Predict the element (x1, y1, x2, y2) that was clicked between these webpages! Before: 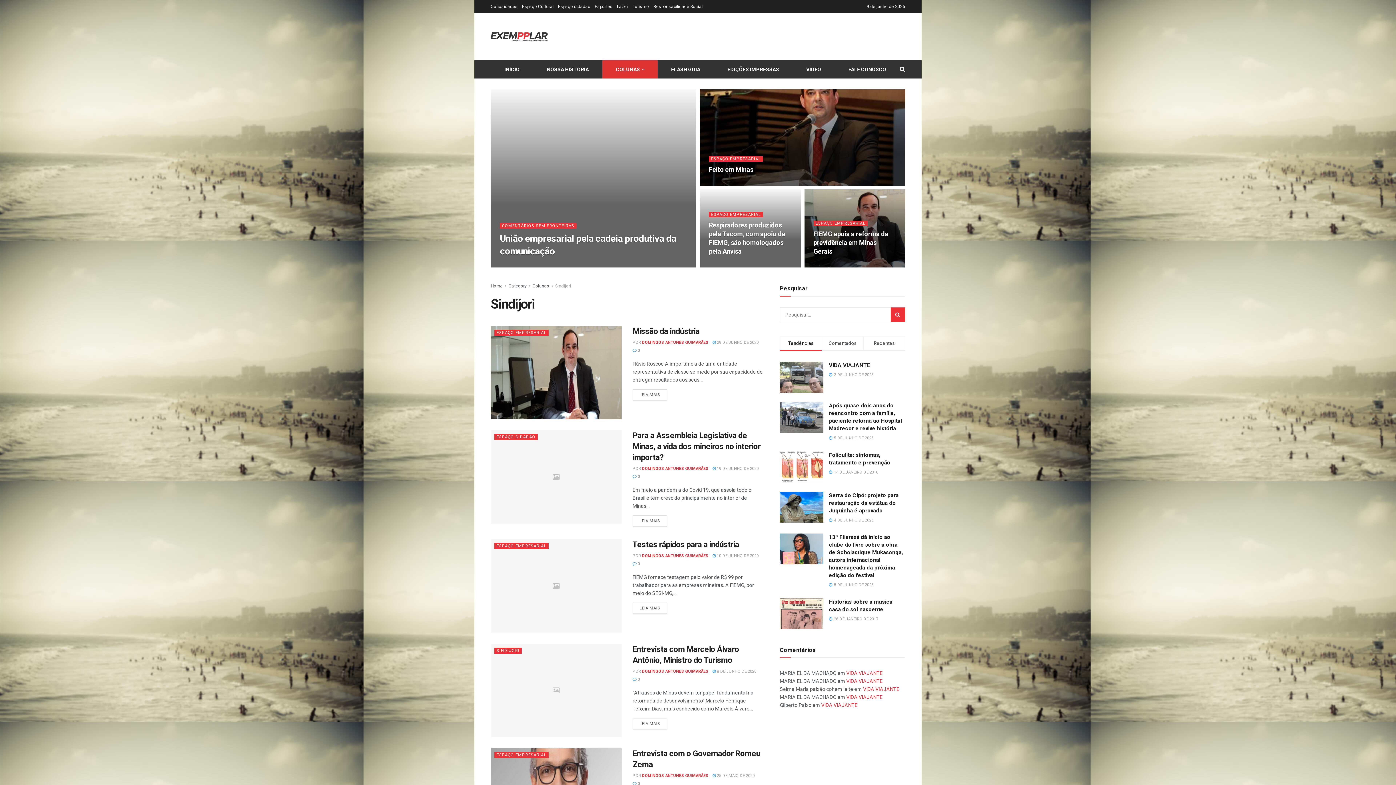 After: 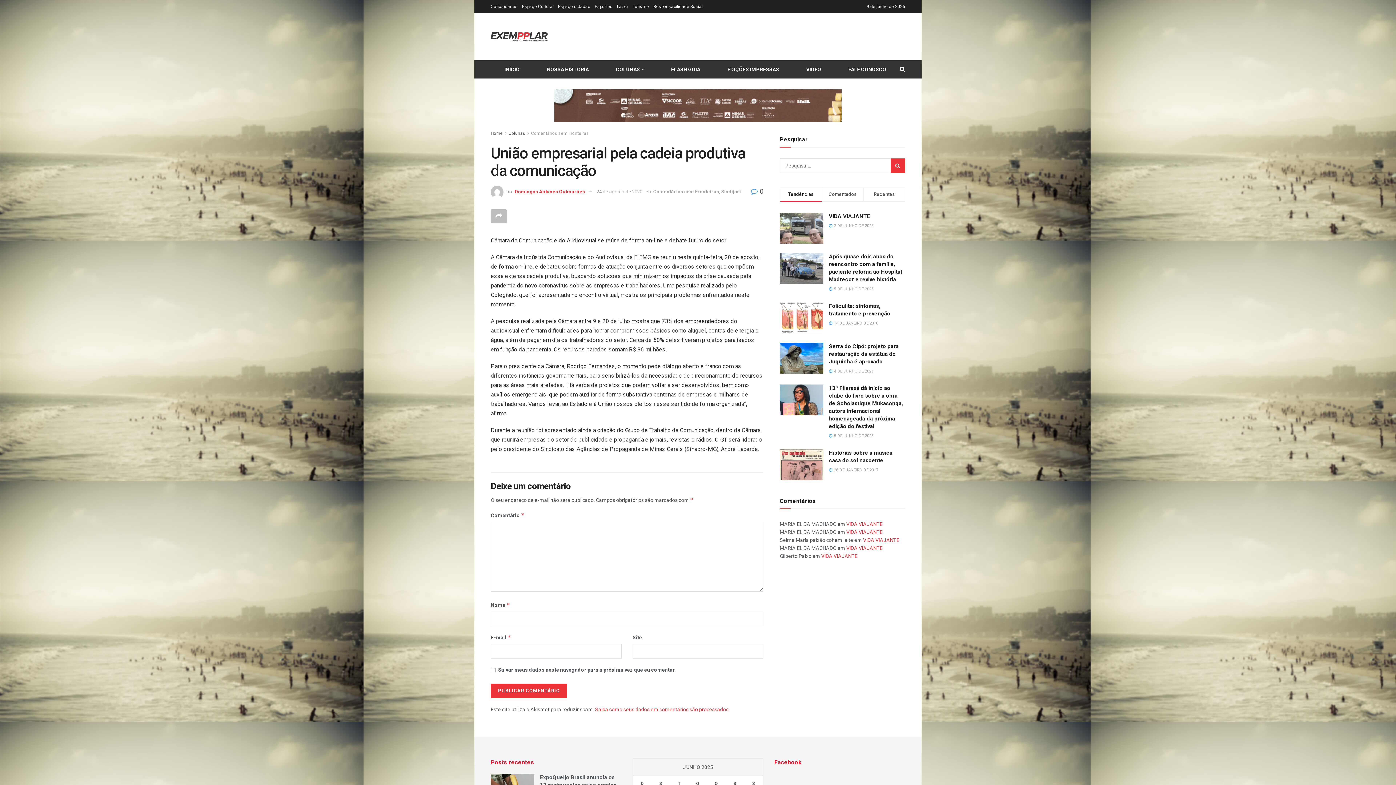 Action: label:  24 DE AGOSTO DE 2020 bbox: (580, 262, 628, 267)